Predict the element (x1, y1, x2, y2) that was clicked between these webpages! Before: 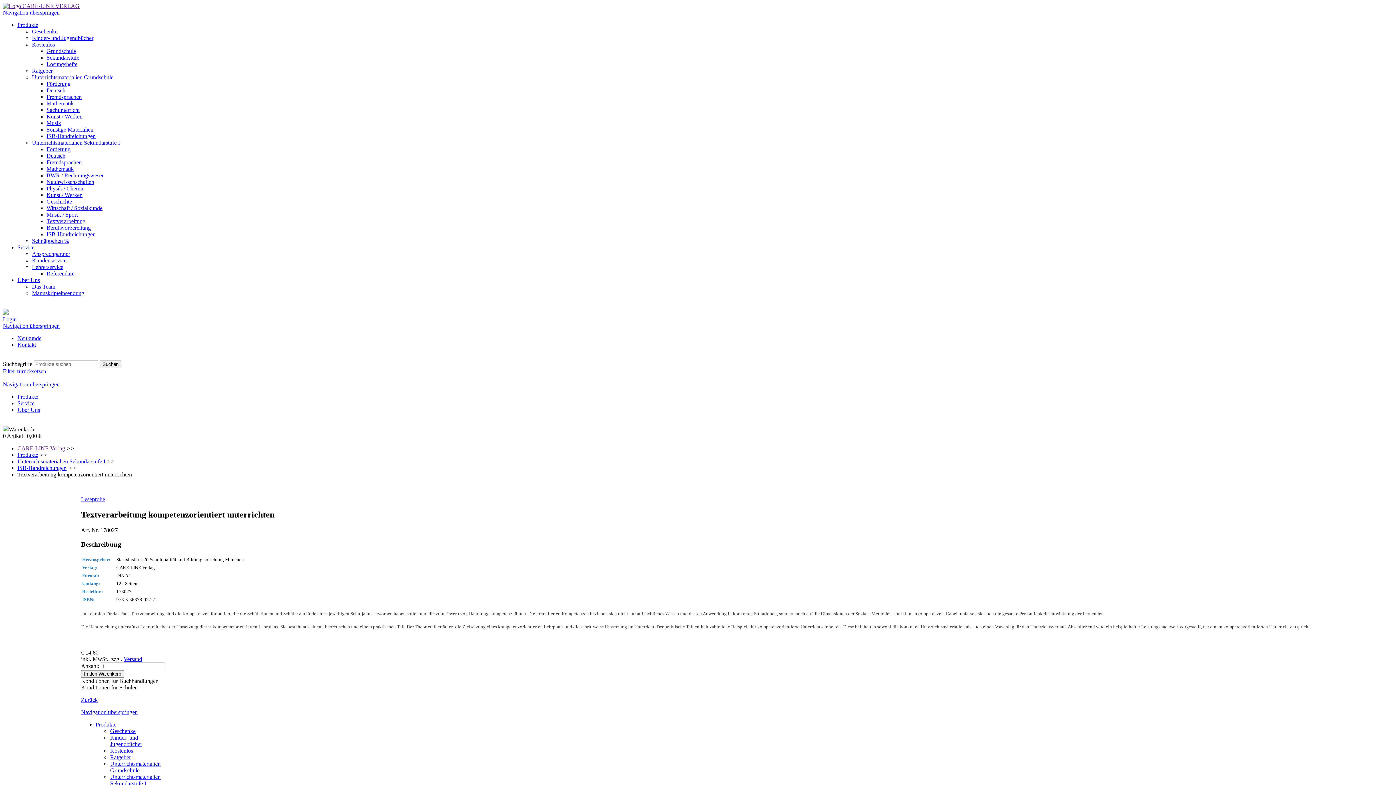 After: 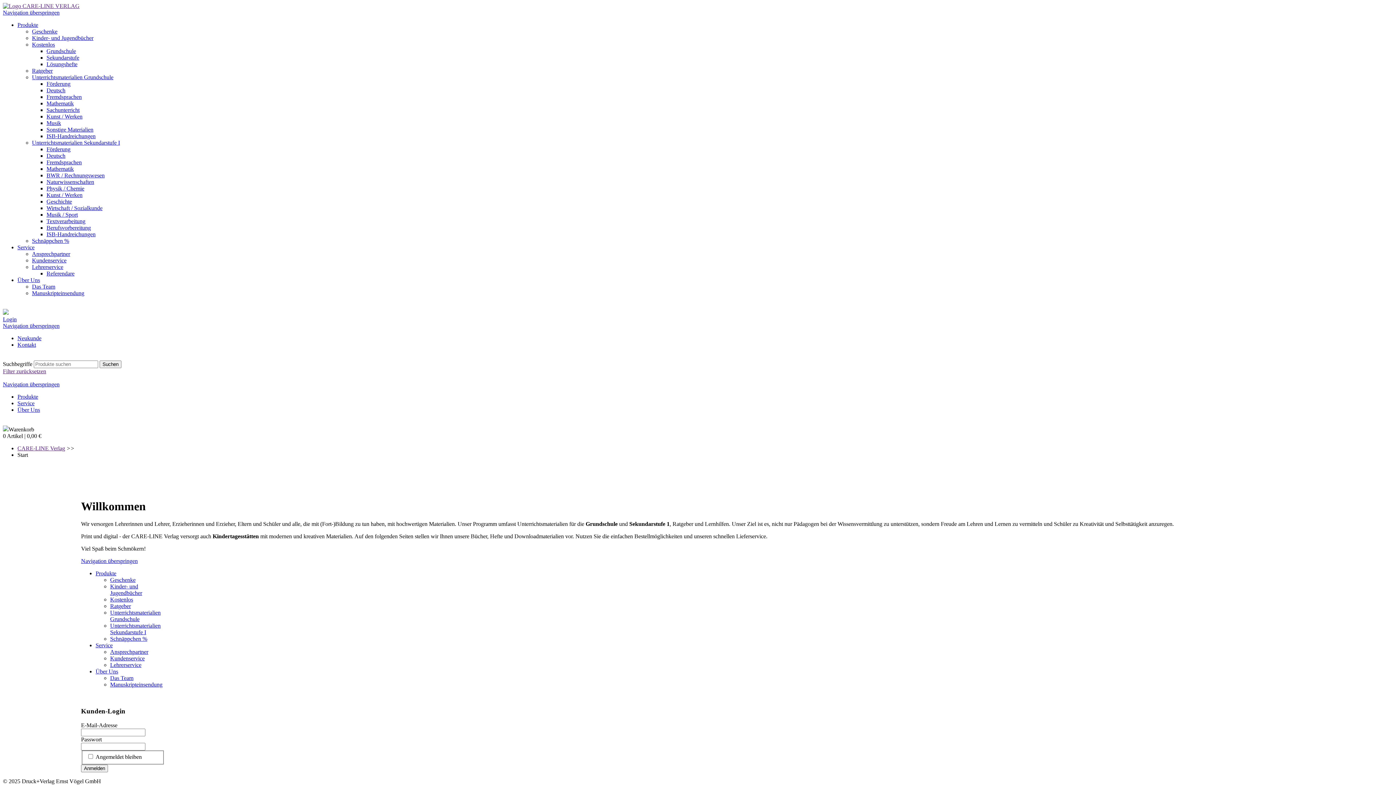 Action: label: CARE-LINE Verlag bbox: (17, 445, 65, 451)